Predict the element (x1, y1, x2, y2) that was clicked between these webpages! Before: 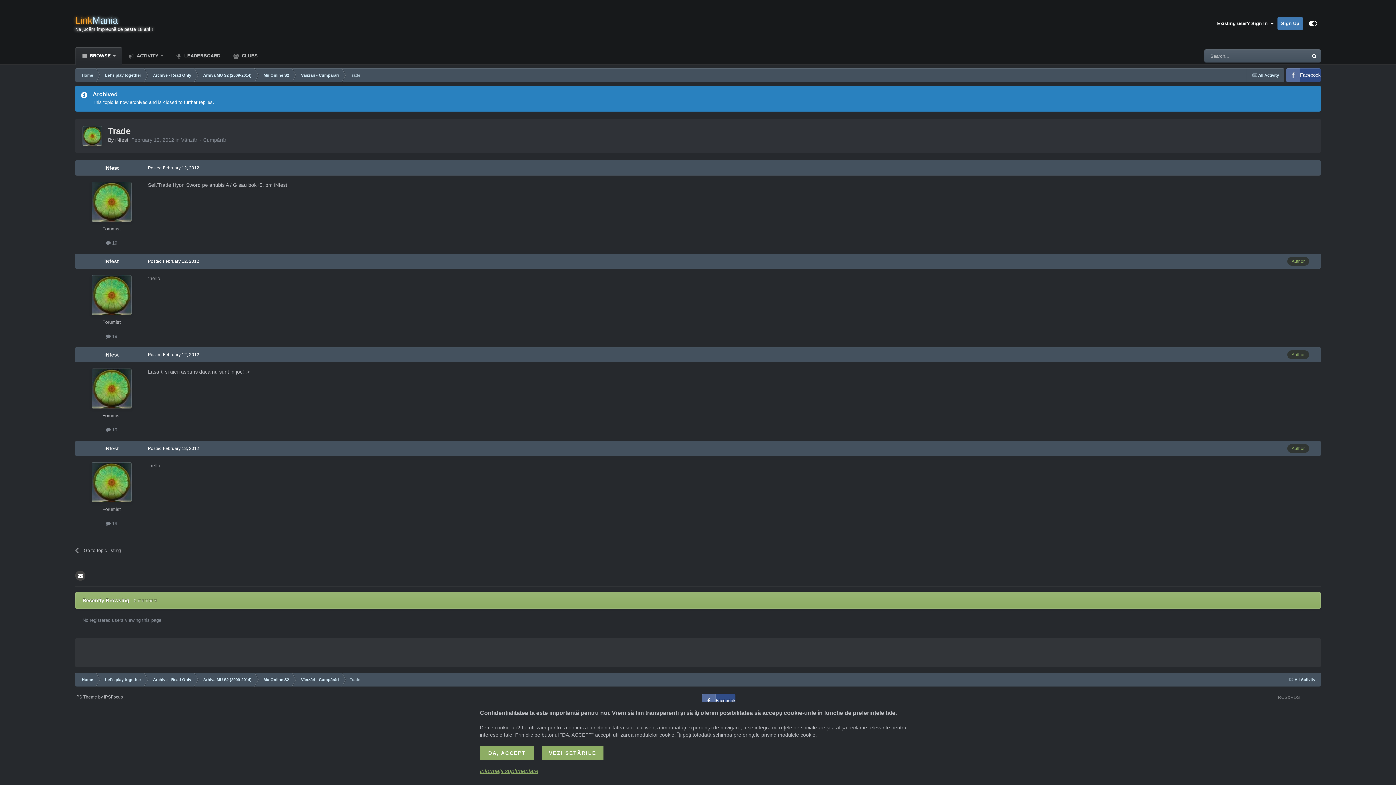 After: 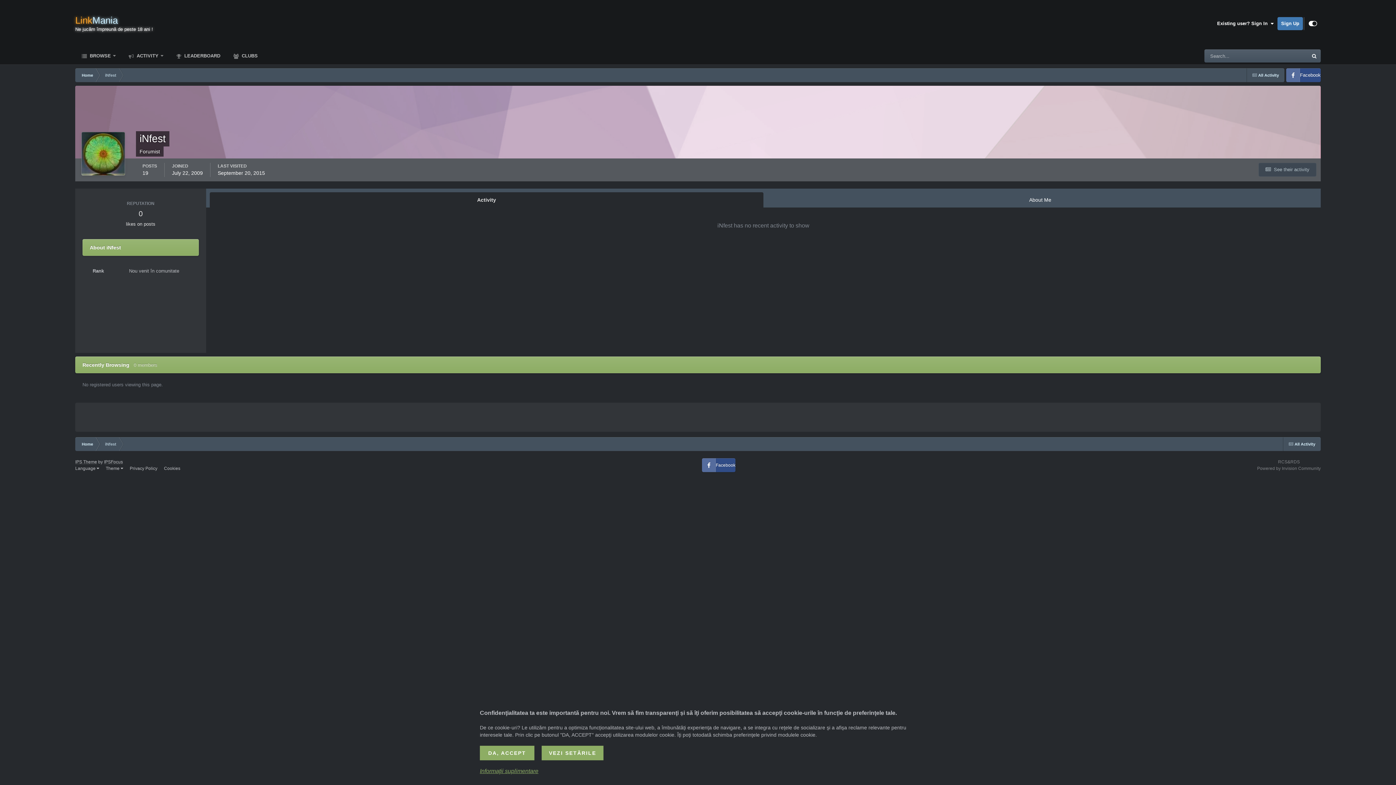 Action: bbox: (91, 368, 131, 408)